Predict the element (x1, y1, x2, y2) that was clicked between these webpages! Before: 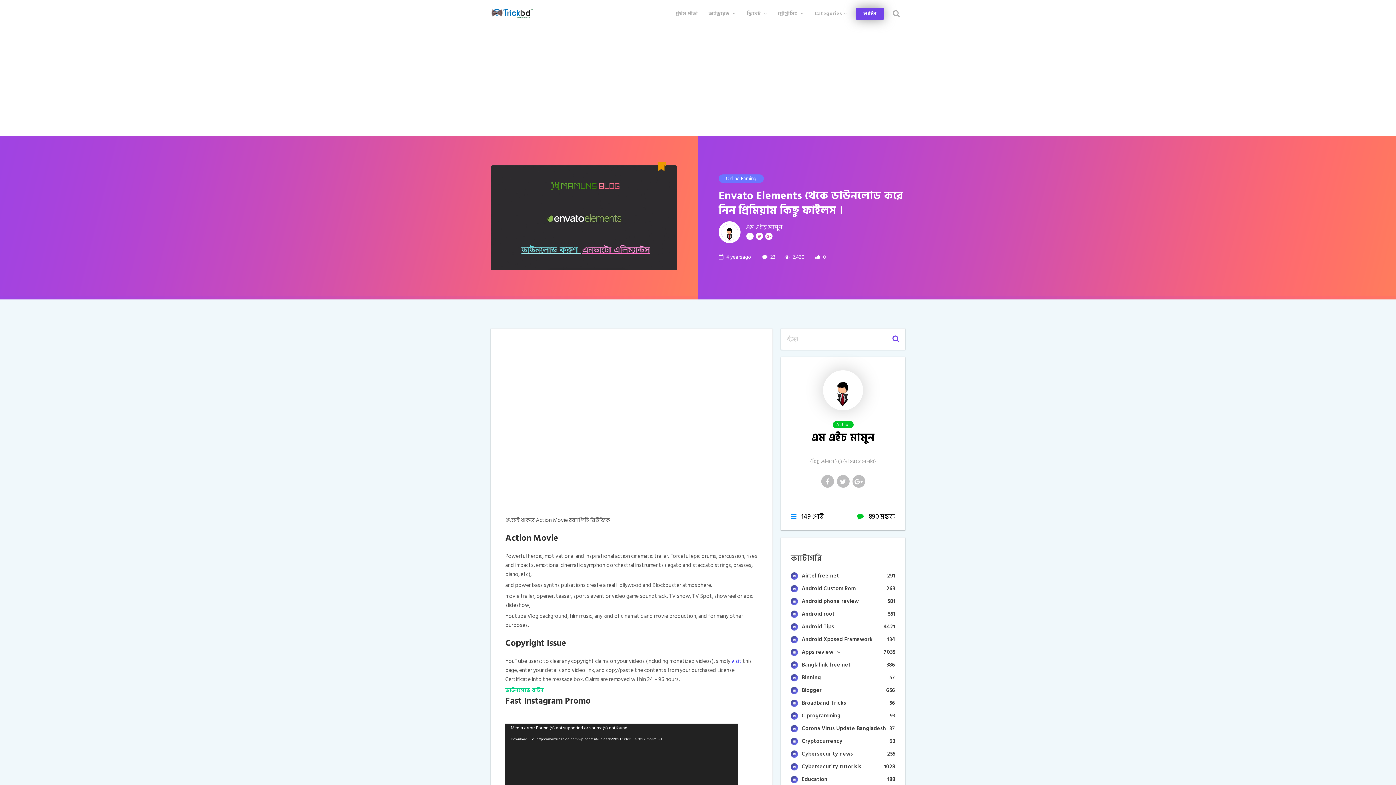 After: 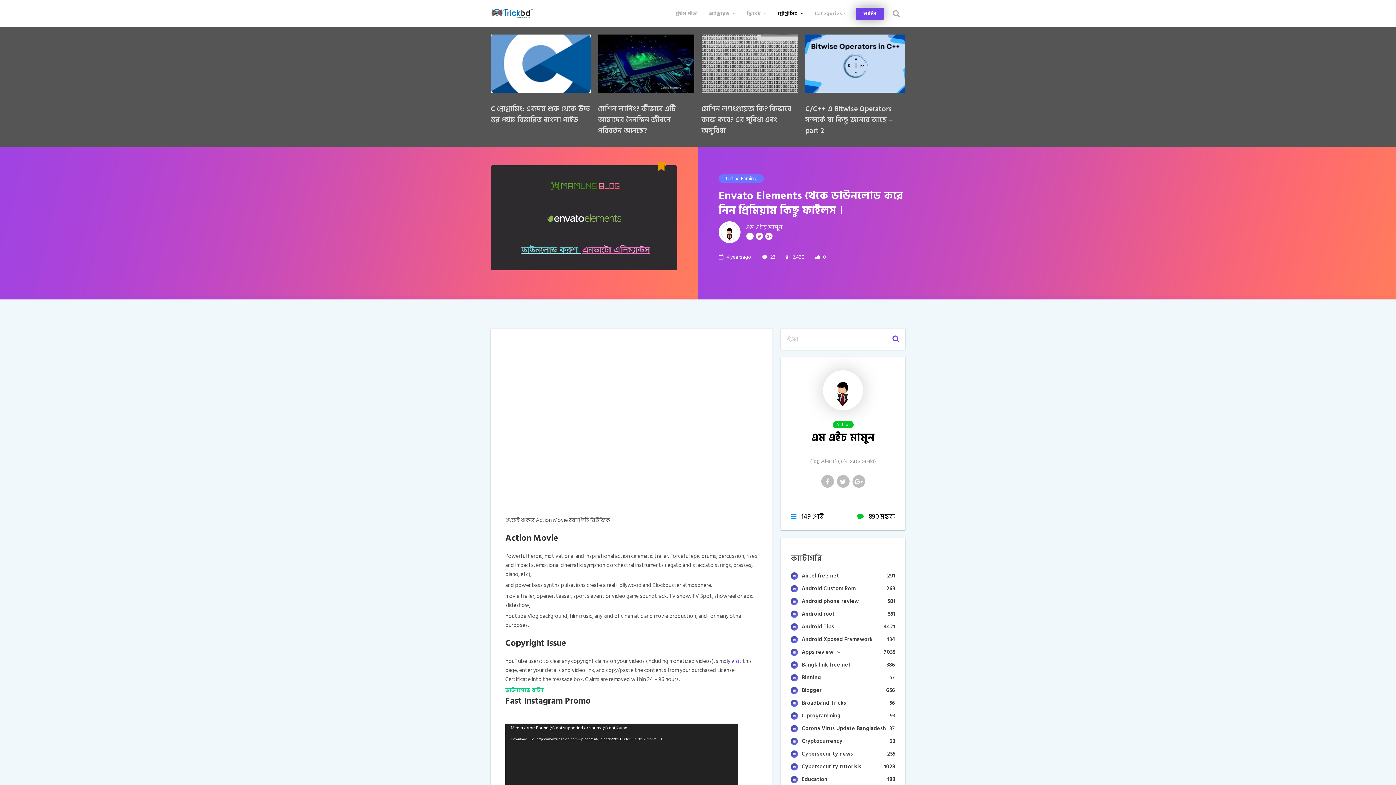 Action: bbox: (772, 0, 809, 27) label: প্রোগ্রামিং 